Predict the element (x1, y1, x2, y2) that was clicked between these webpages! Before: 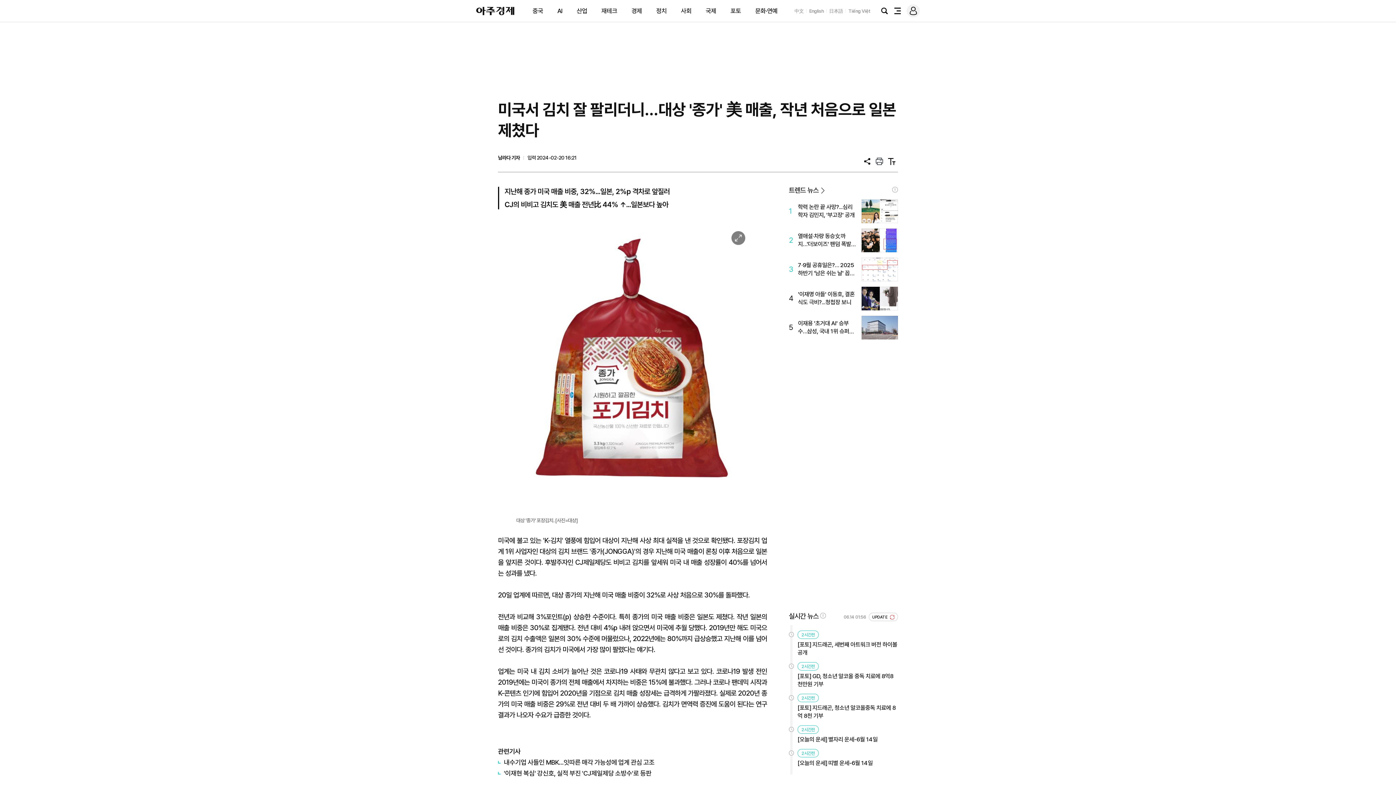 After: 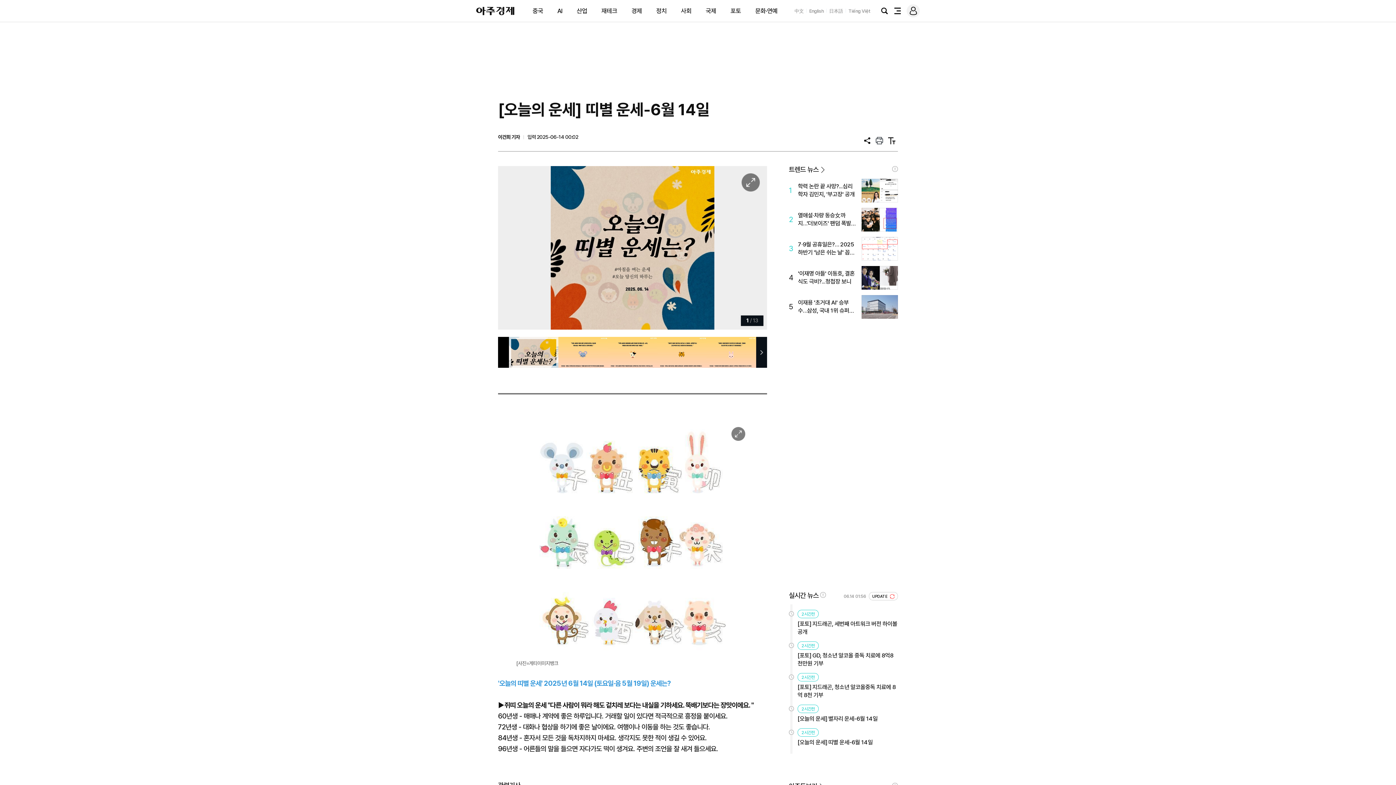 Action: label: [오늘의 운세] 띠별 운세-6월 14일 bbox: (797, 759, 898, 767)